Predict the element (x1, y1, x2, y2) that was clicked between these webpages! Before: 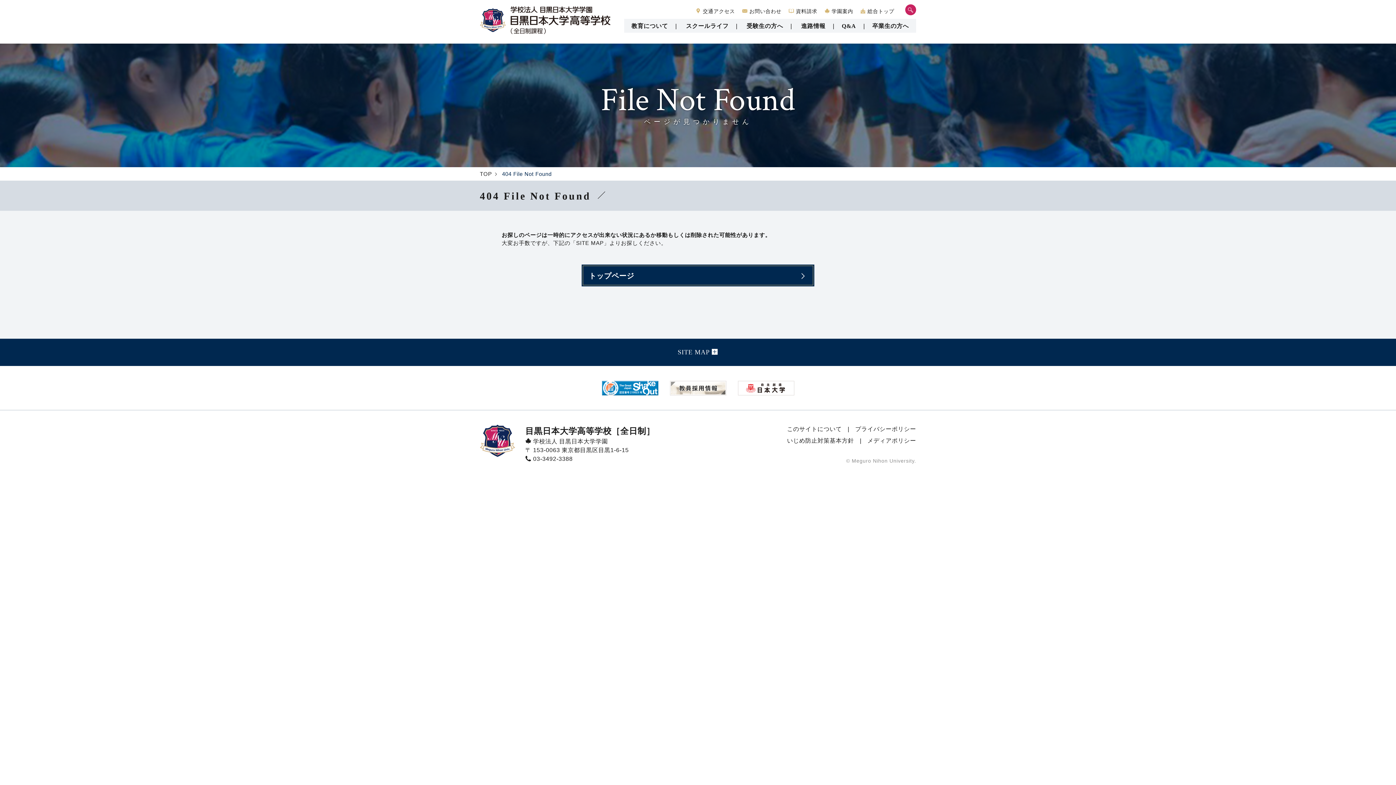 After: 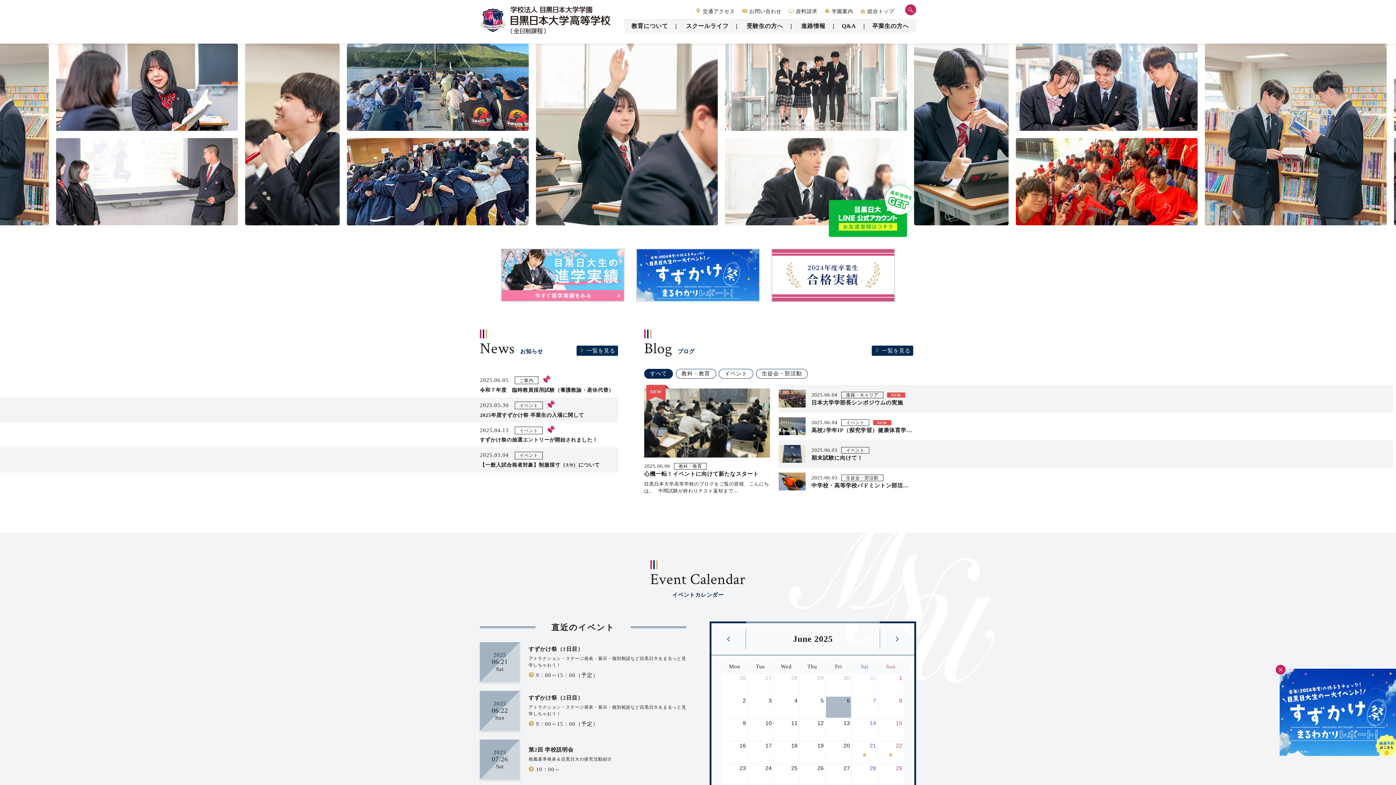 Action: label: TOP bbox: (480, 170, 492, 176)